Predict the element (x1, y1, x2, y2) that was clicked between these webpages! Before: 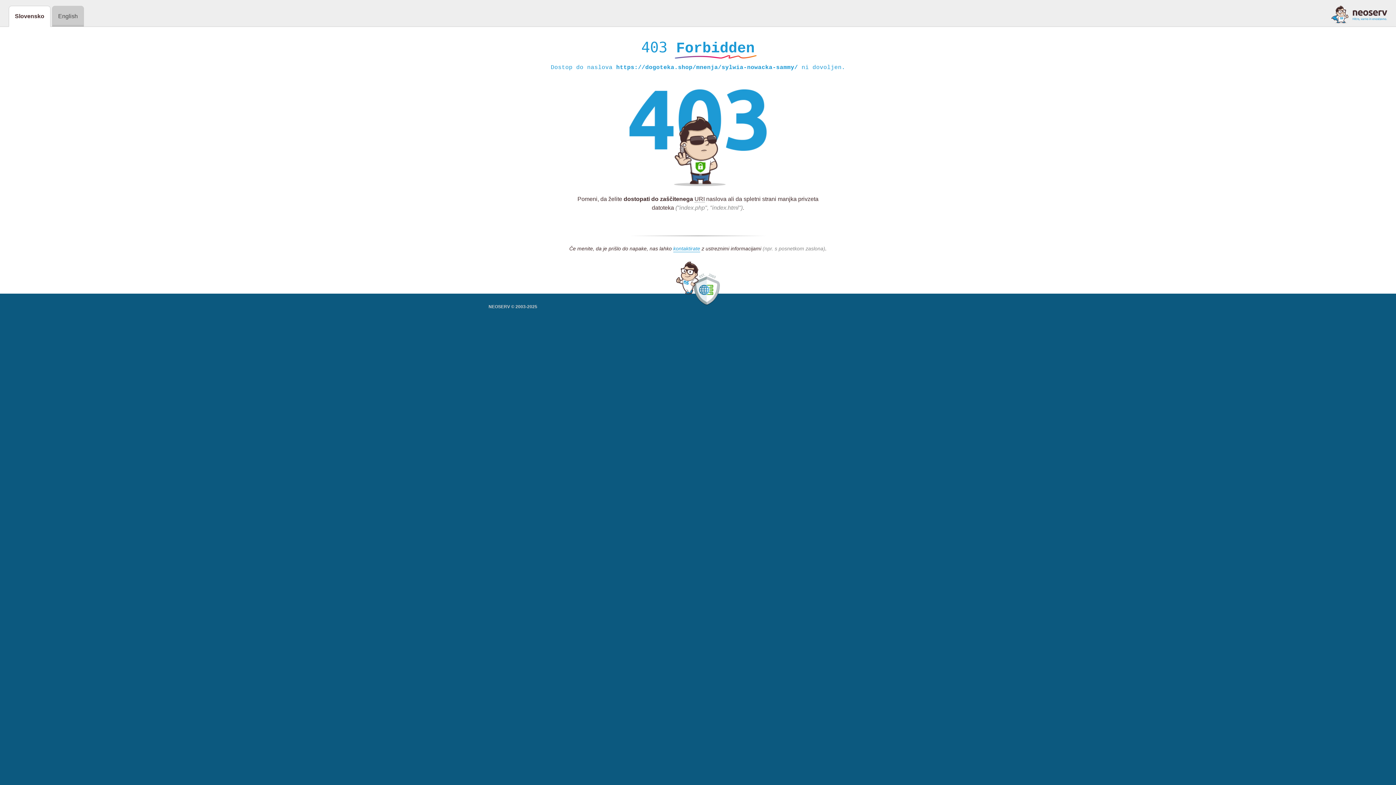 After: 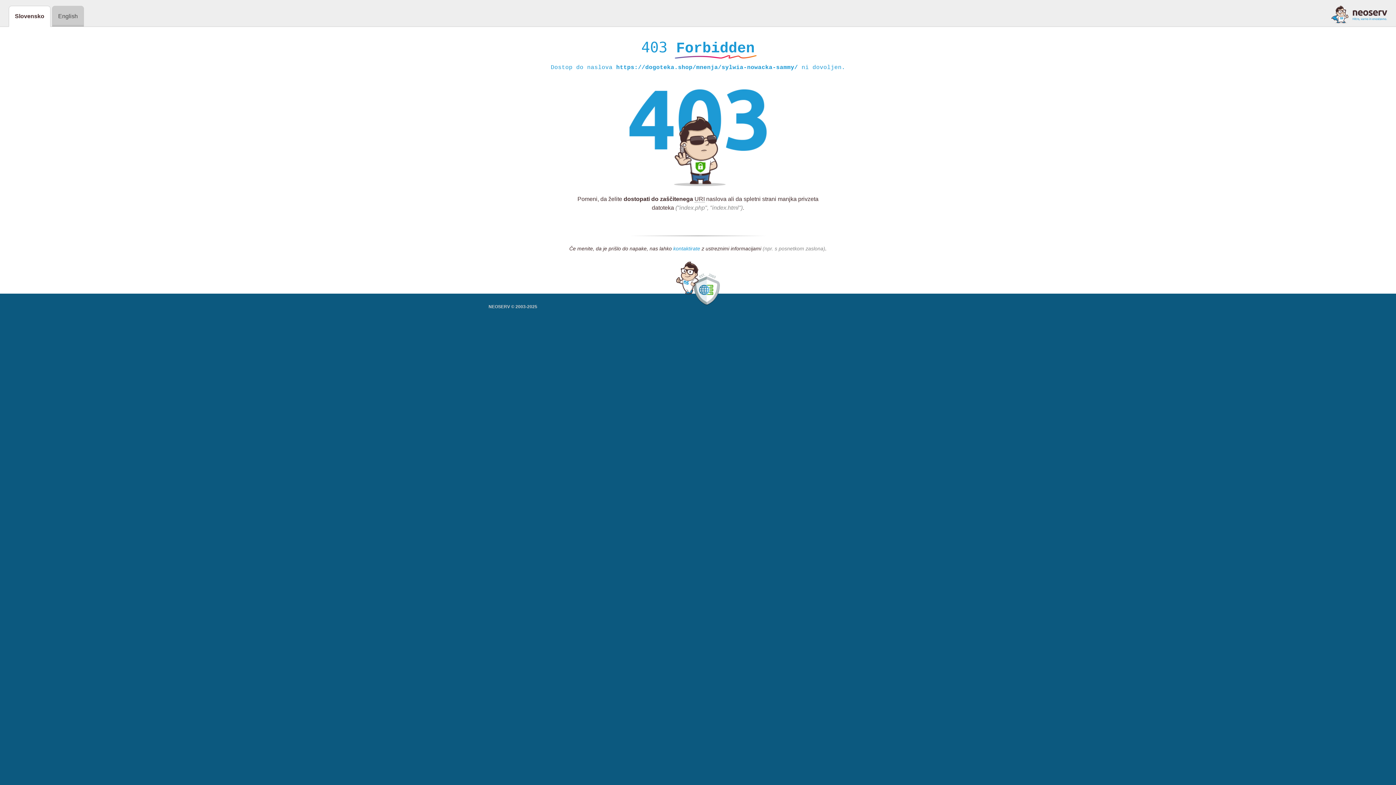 Action: bbox: (673, 245, 700, 252) label: kontaktirate